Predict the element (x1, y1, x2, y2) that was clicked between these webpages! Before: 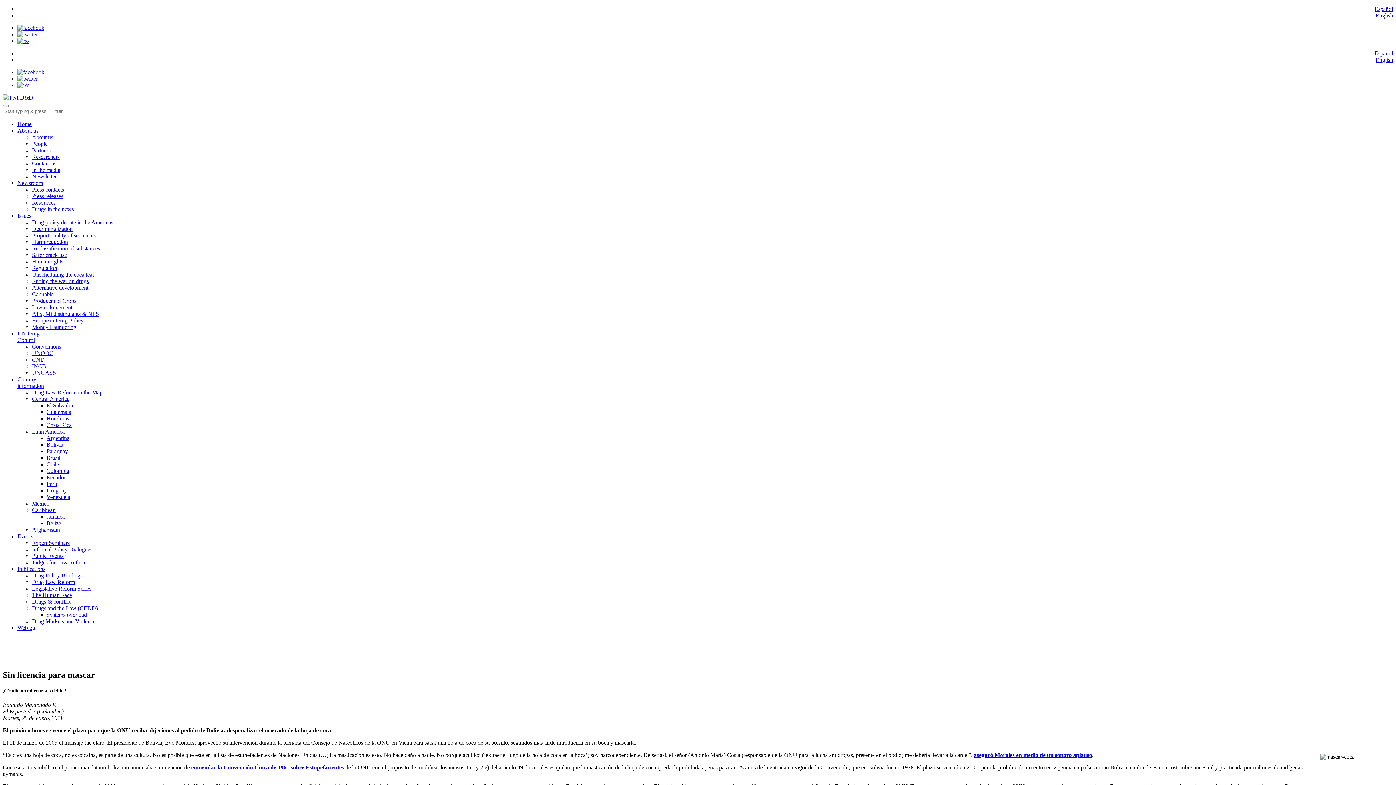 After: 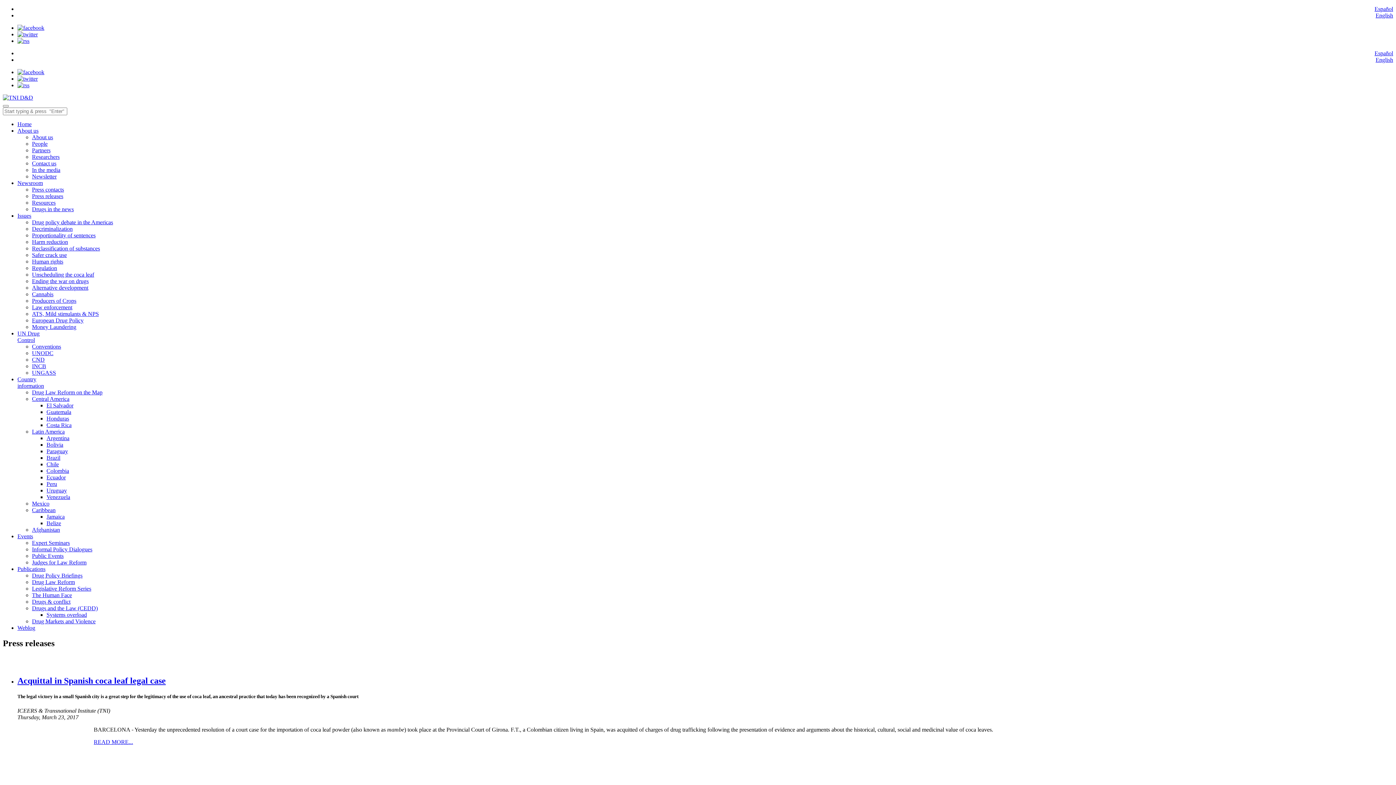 Action: bbox: (32, 193, 63, 199) label: Press releases